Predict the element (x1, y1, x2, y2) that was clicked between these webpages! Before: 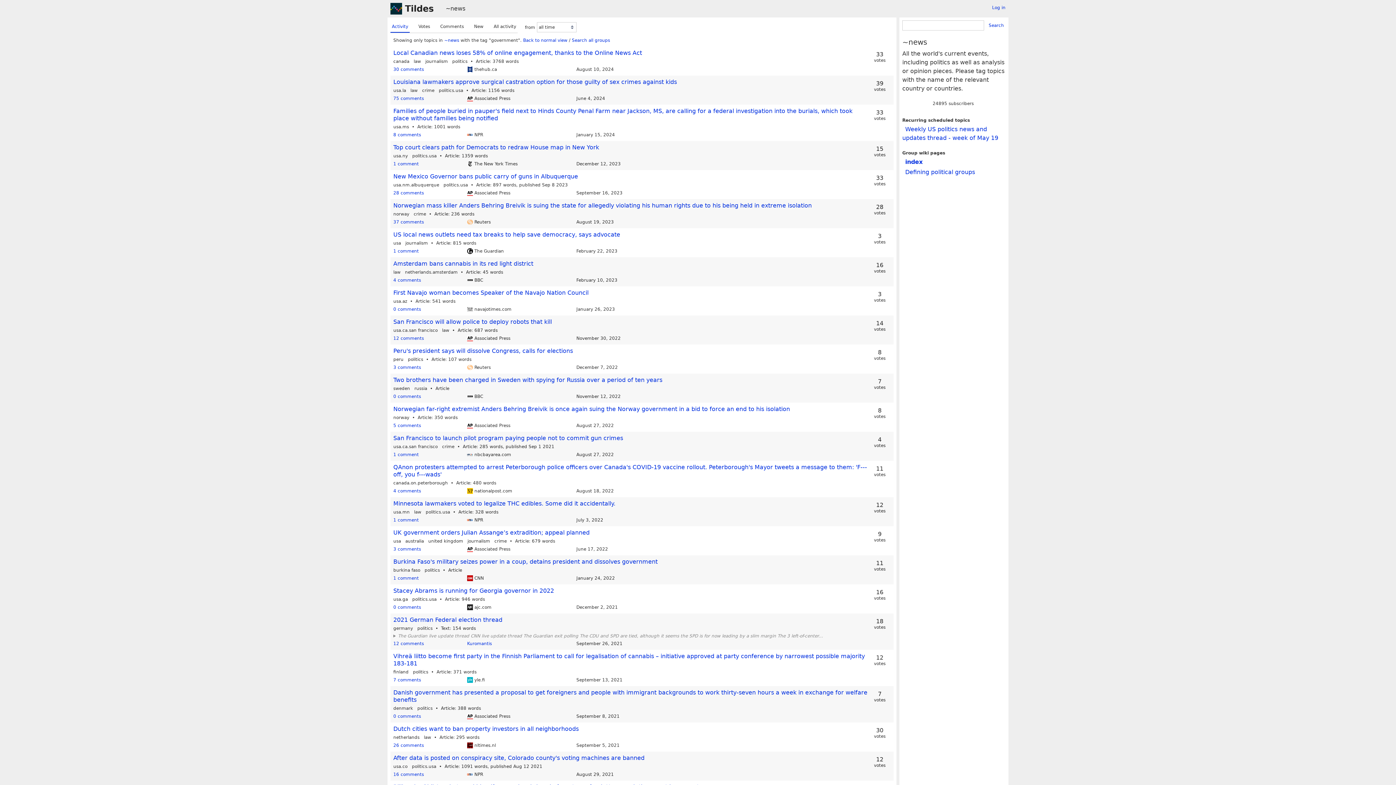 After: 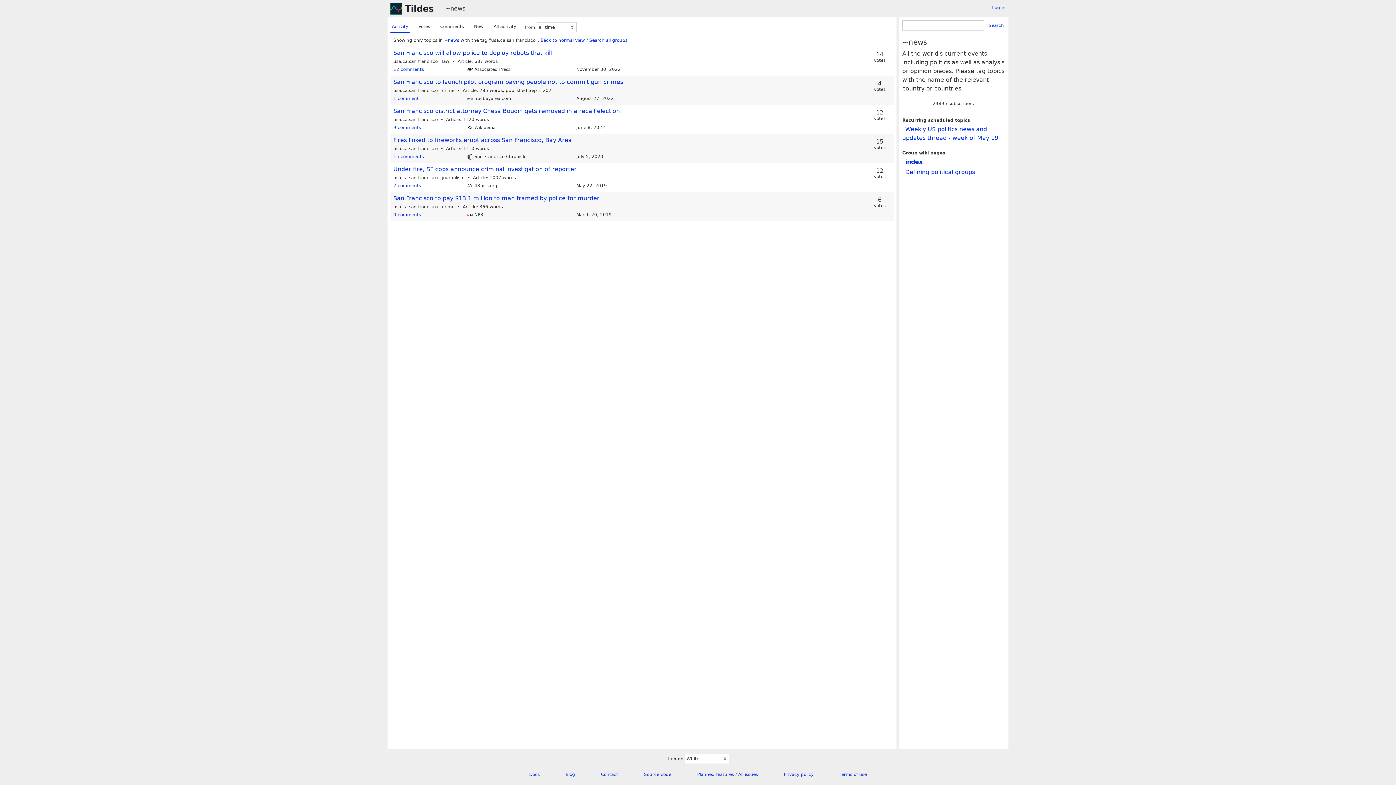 Action: bbox: (393, 328, 437, 333) label: usa.ca.san francisco